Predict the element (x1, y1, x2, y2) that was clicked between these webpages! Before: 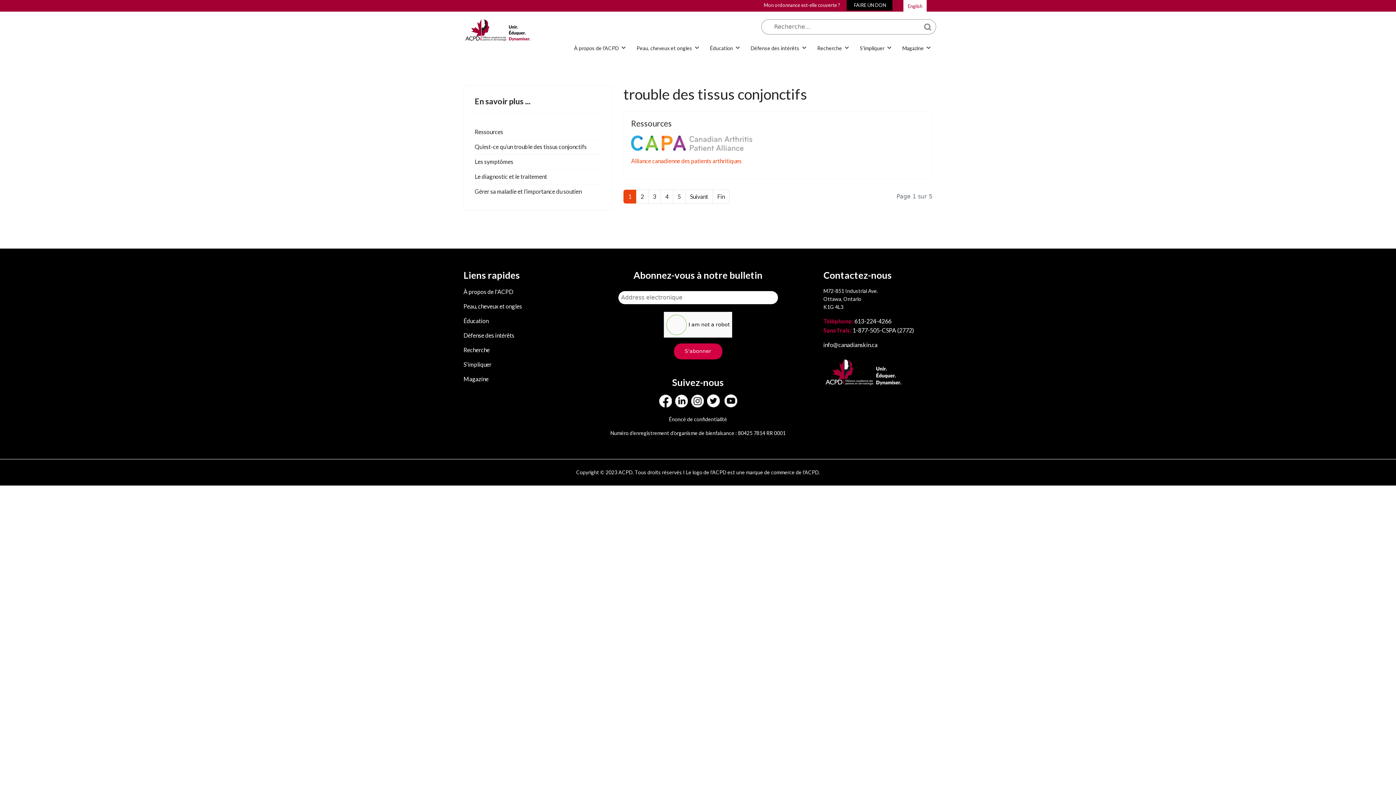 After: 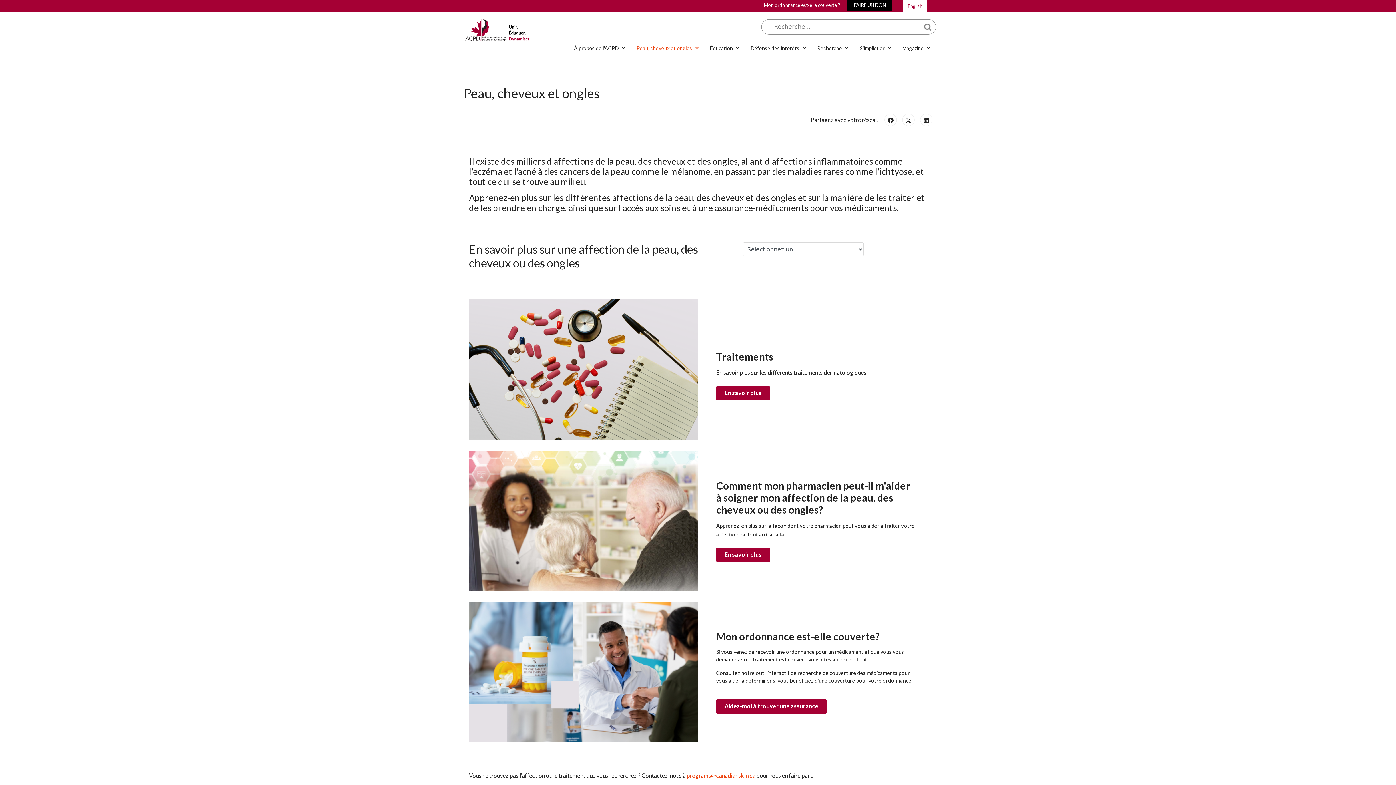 Action: label: Peau, cheveux et ongles bbox: (463, 301, 572, 311)